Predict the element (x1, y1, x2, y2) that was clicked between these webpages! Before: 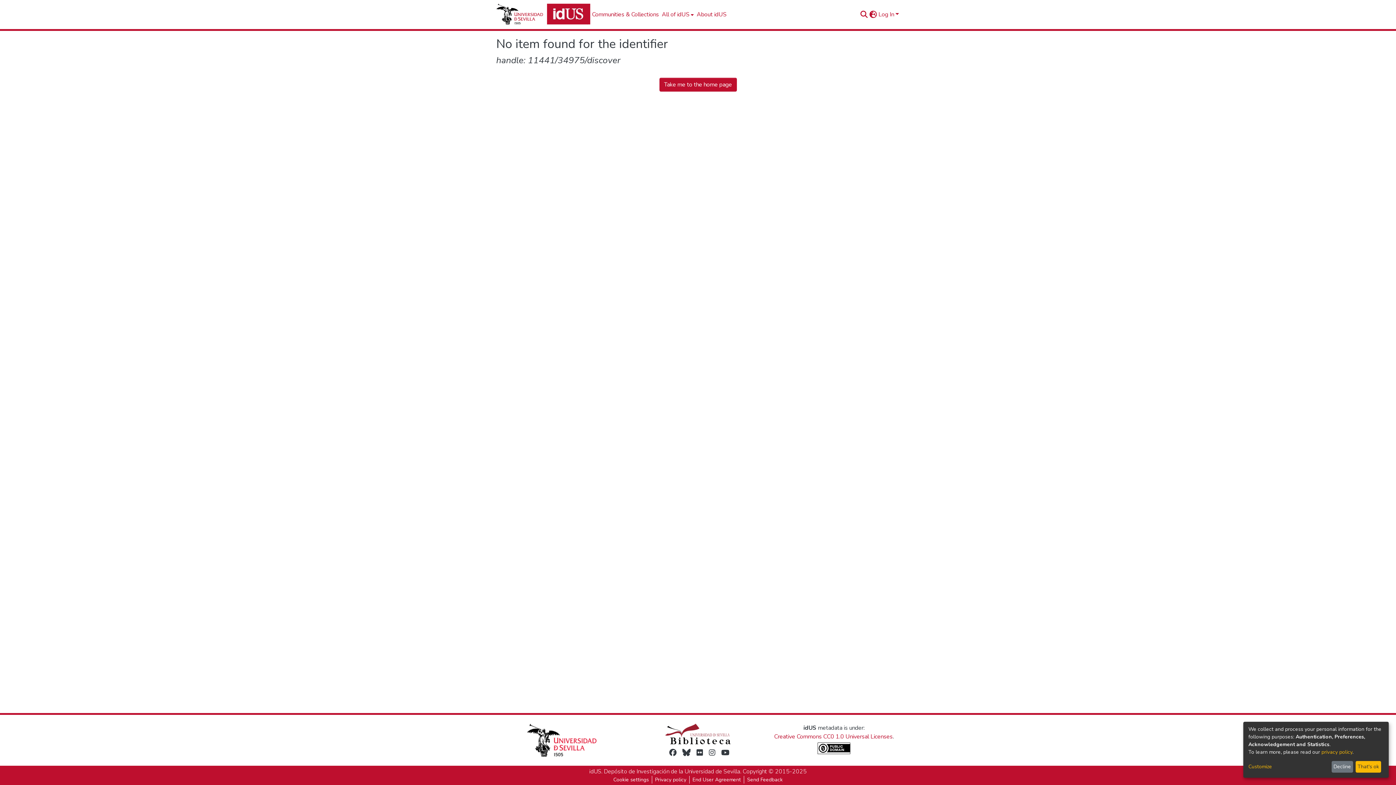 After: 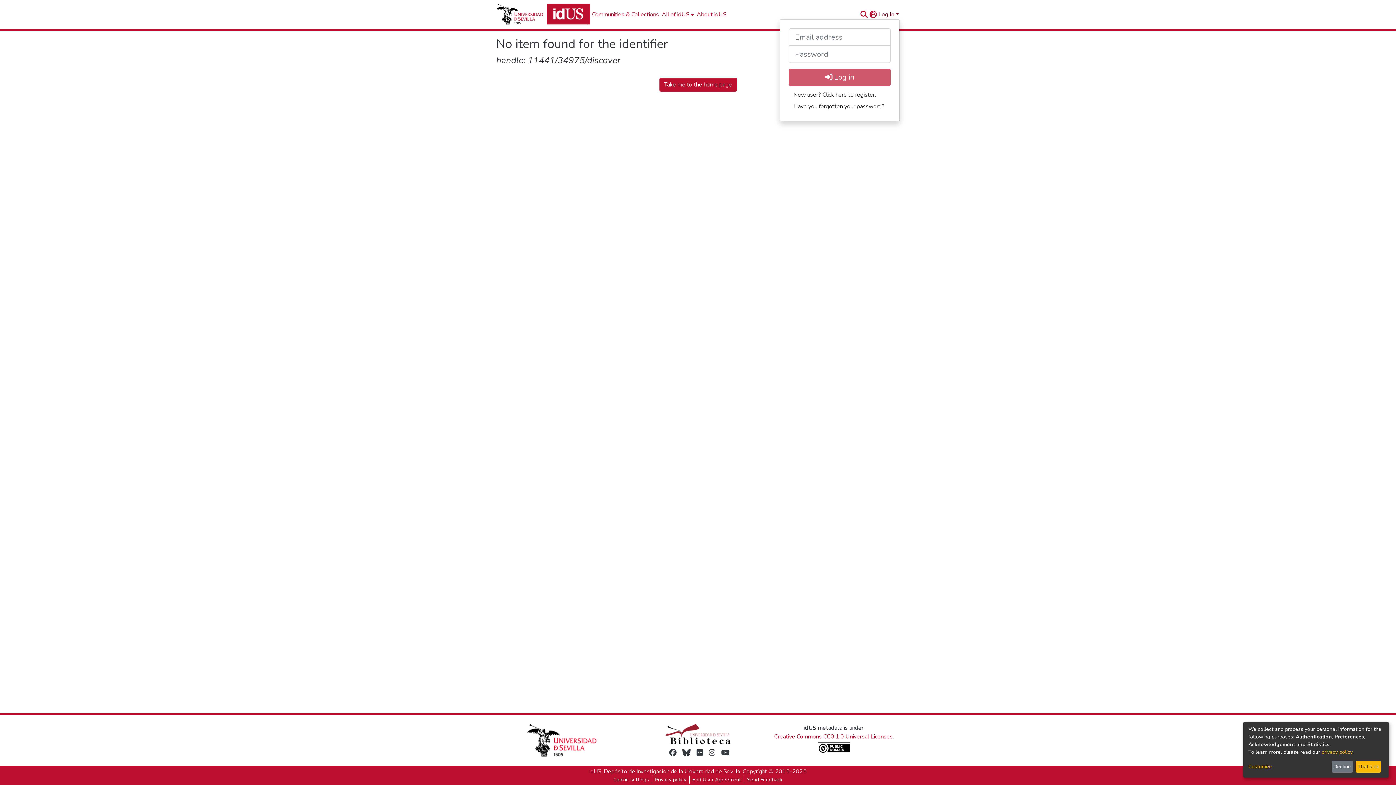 Action: bbox: (877, 10, 900, 18) label: Log In